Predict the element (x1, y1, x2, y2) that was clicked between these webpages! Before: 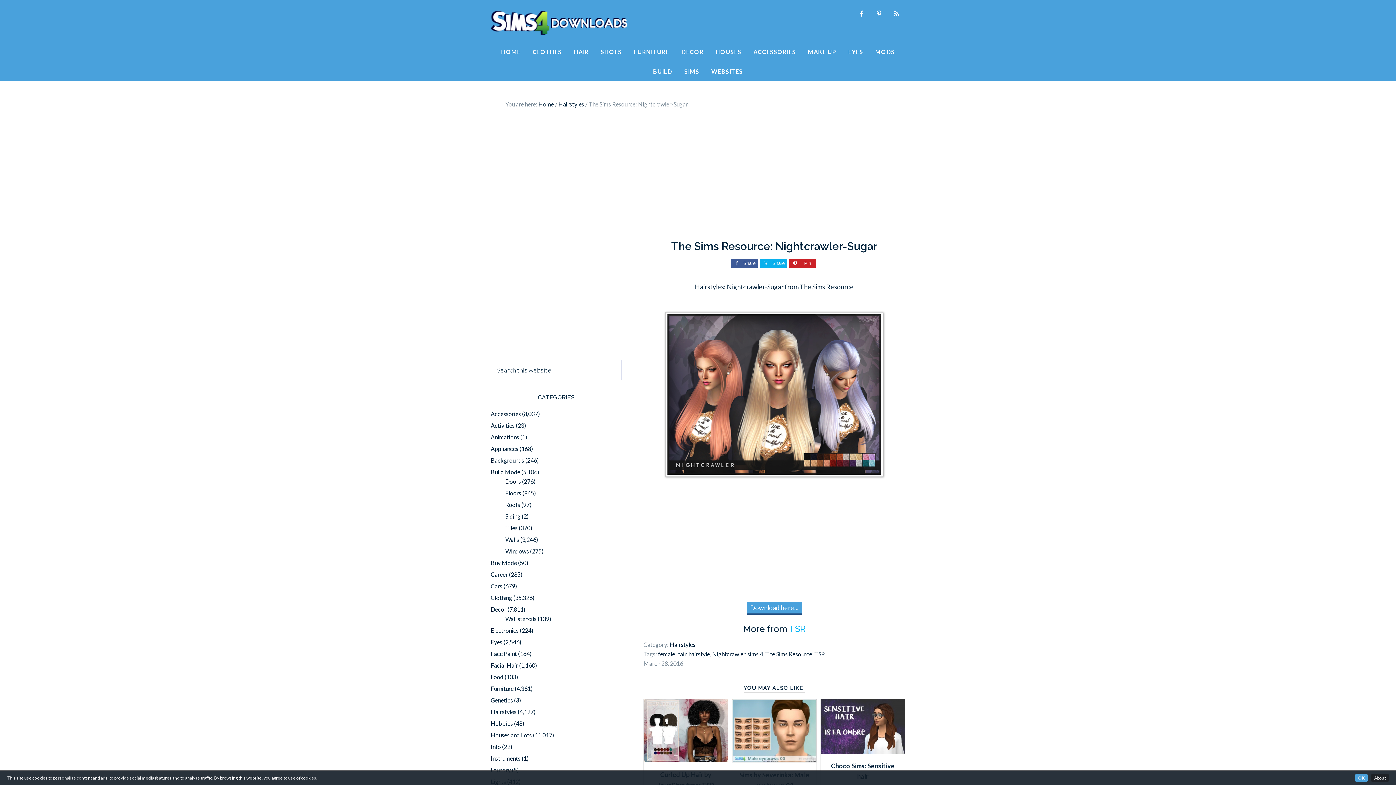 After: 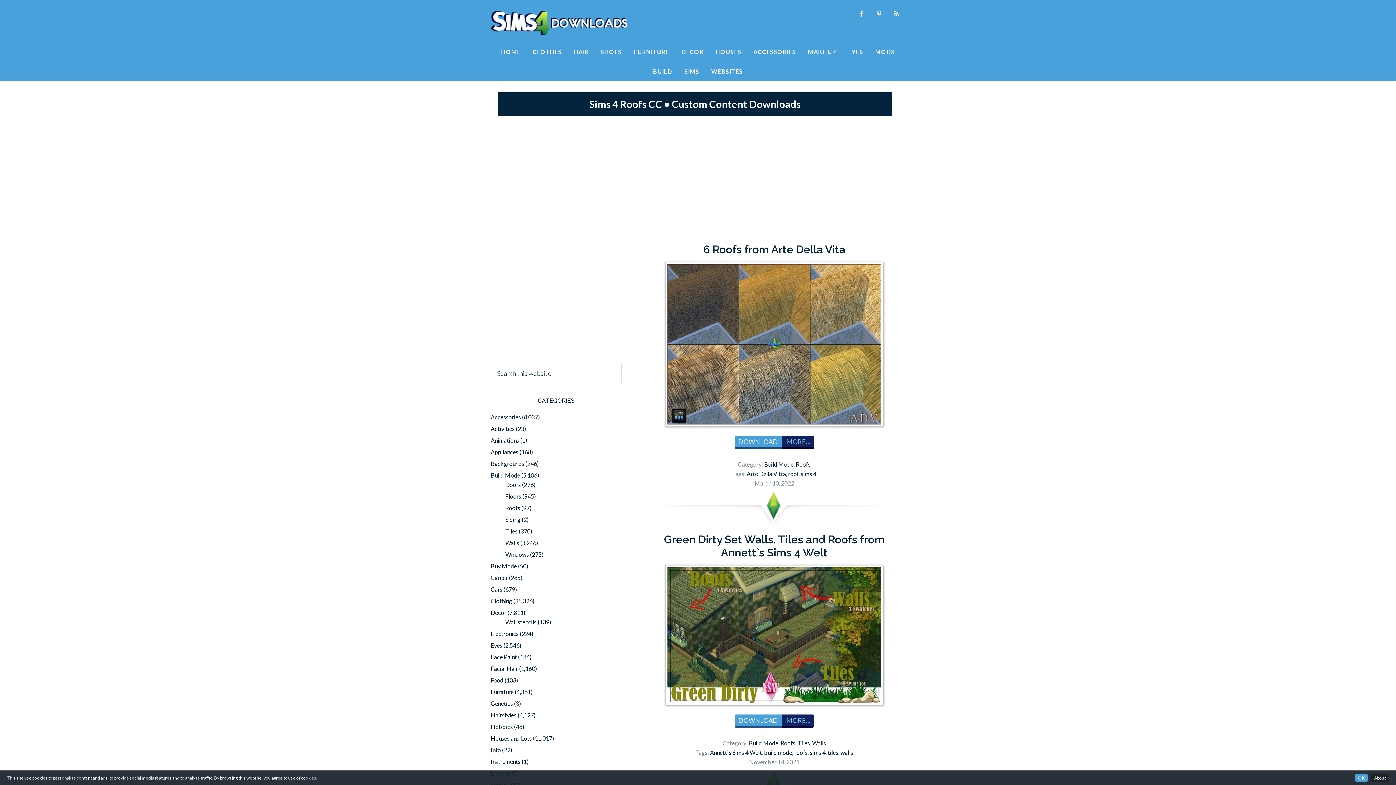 Action: bbox: (505, 501, 520, 508) label: Roofs